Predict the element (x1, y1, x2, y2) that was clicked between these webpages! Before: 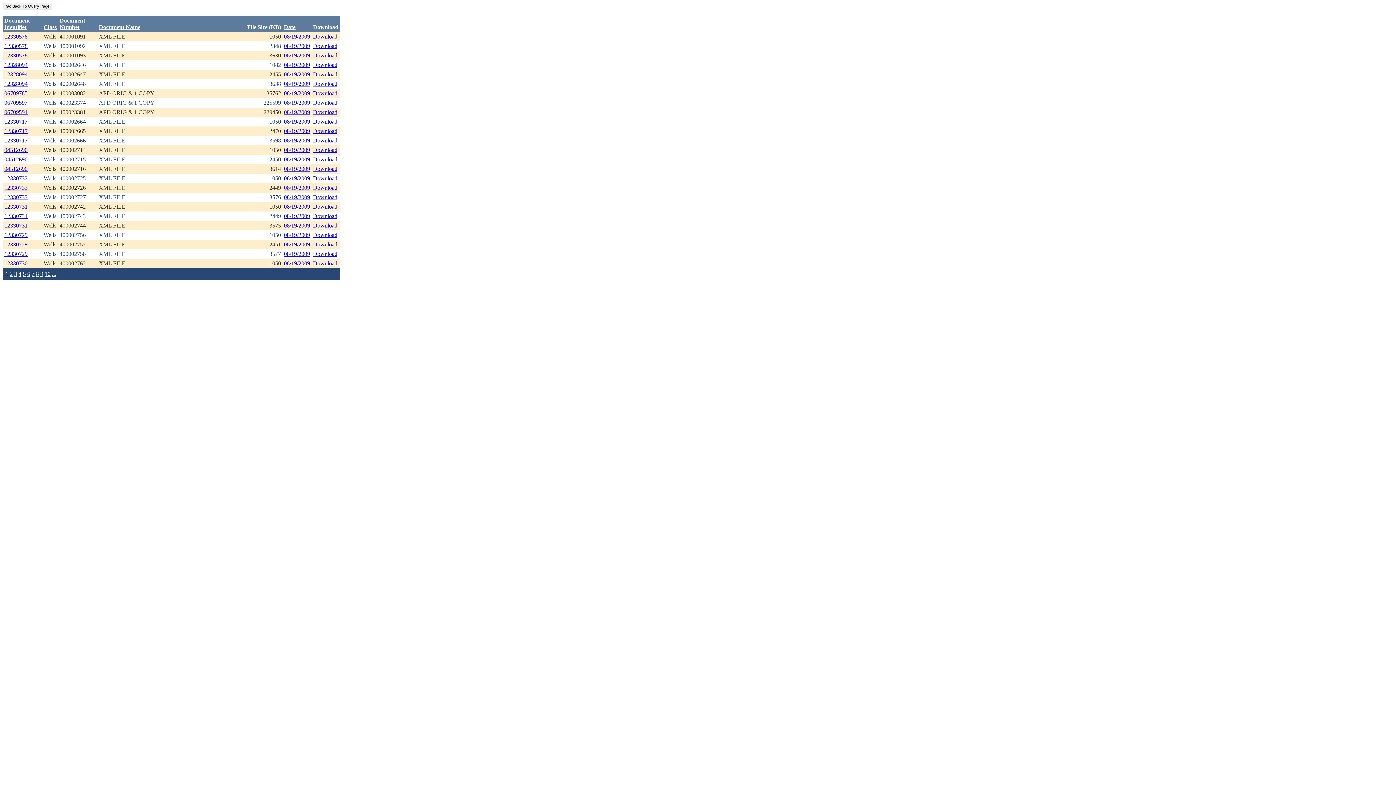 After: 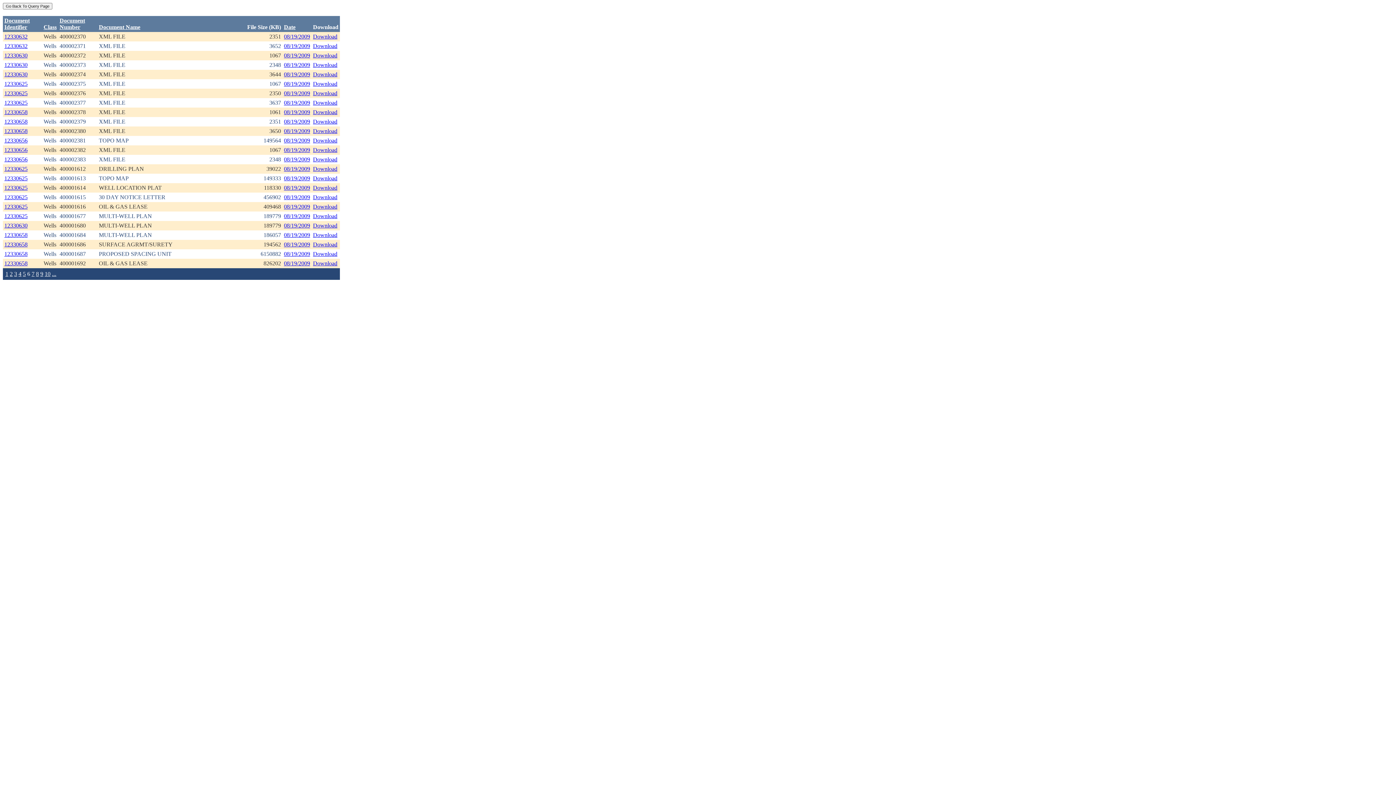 Action: bbox: (27, 270, 30, 277) label: 6